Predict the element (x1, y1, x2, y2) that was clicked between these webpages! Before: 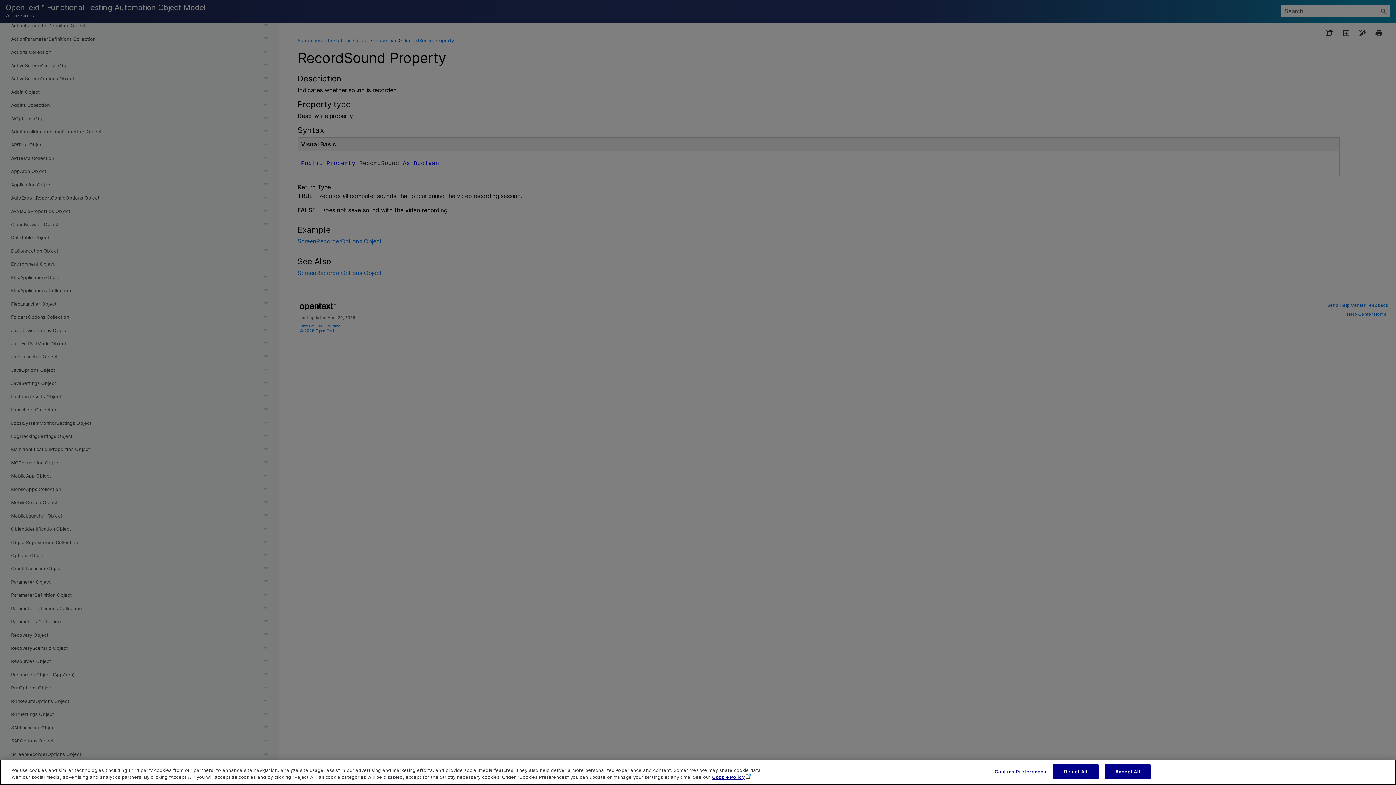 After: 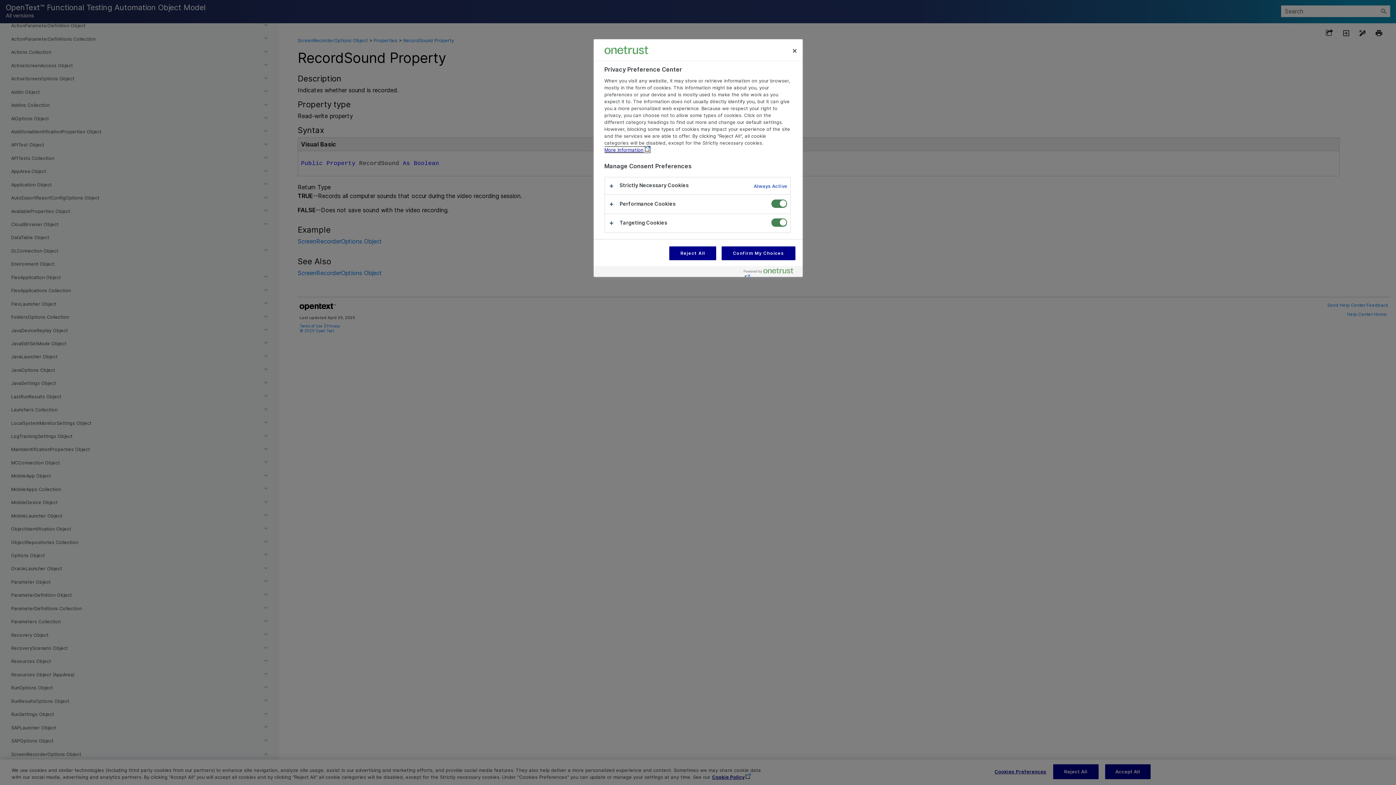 Action: bbox: (994, 769, 1046, 783) label: Cookies Preferences